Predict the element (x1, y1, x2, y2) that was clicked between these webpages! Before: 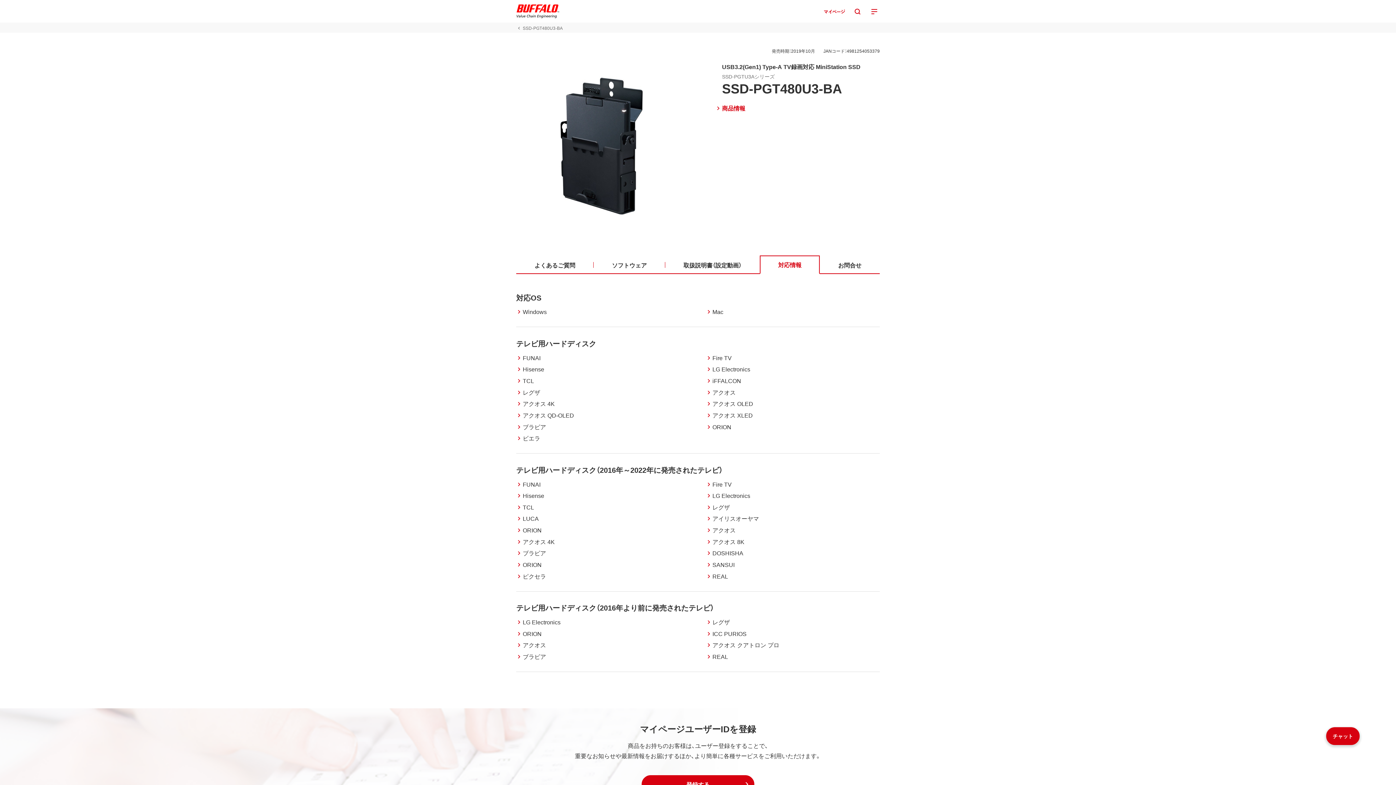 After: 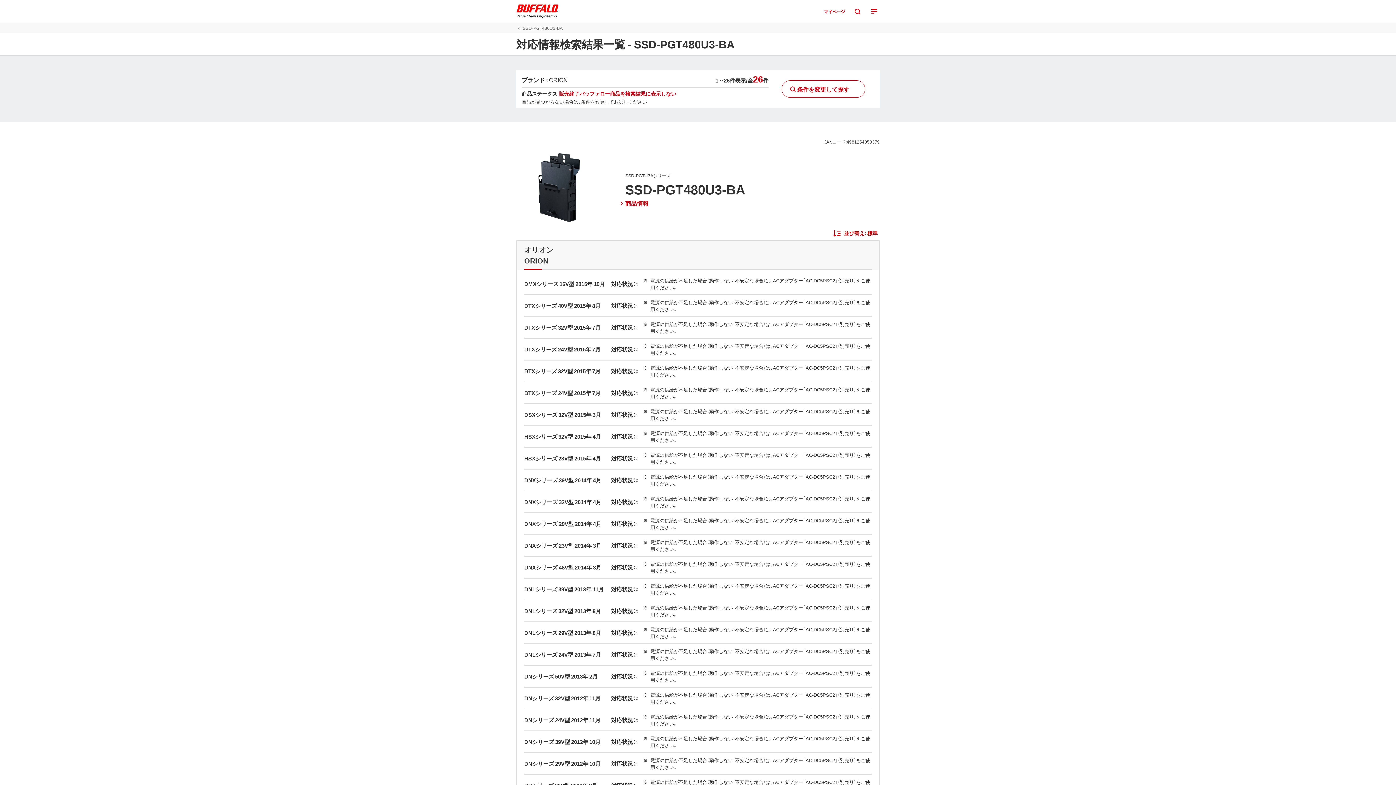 Action: bbox: (522, 629, 541, 638) label: ORION